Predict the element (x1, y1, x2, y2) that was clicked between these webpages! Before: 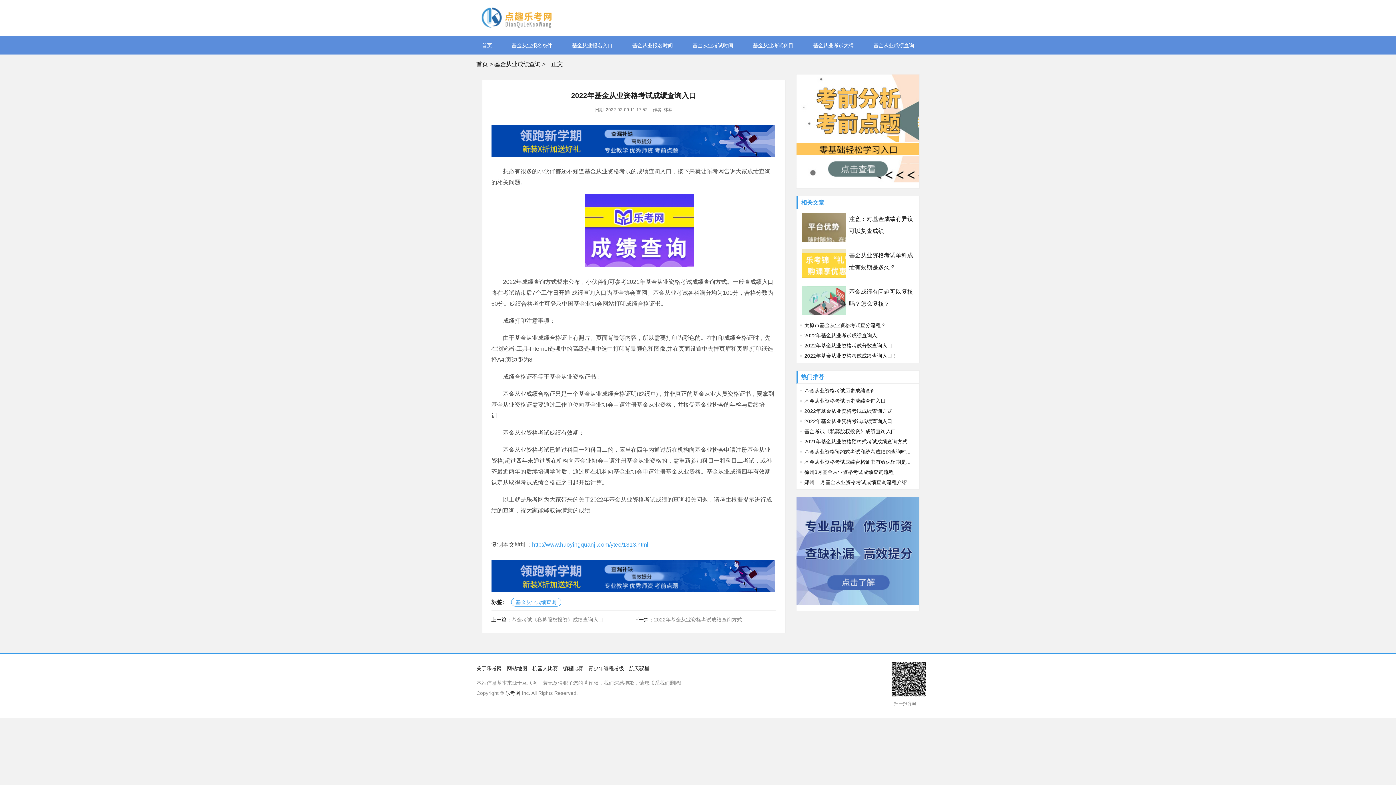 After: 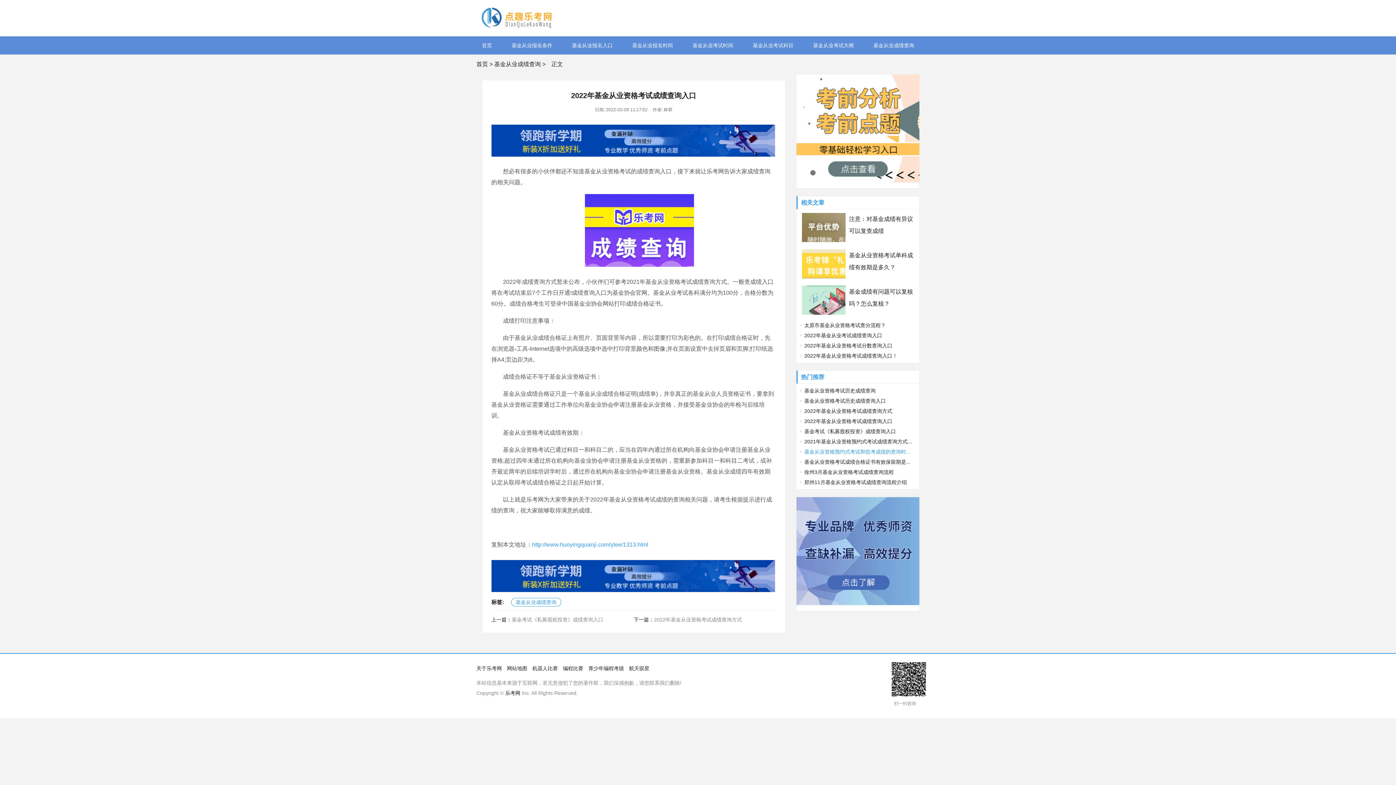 Action: bbox: (800, 449, 910, 454) label: 基金从业资格预约式考试和统考成绩的查询时...